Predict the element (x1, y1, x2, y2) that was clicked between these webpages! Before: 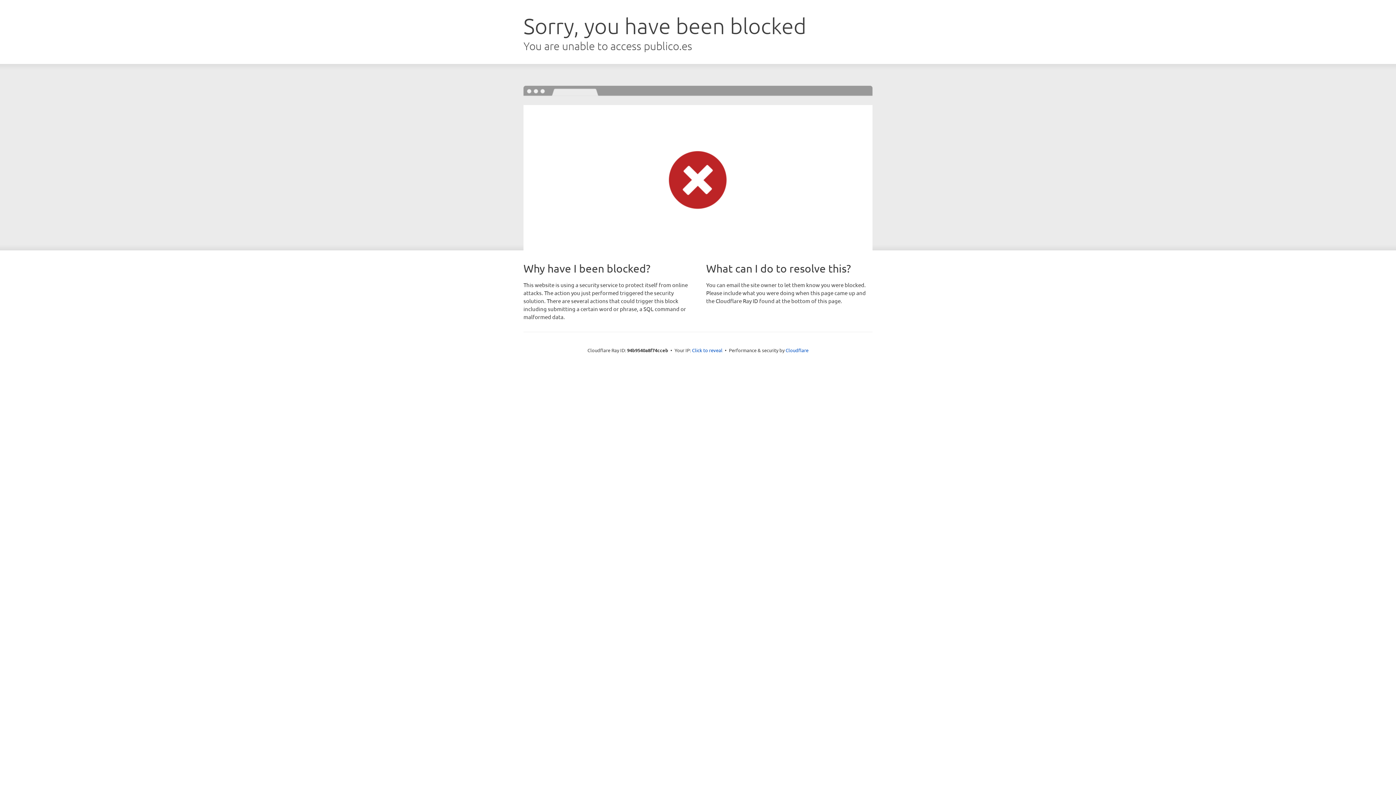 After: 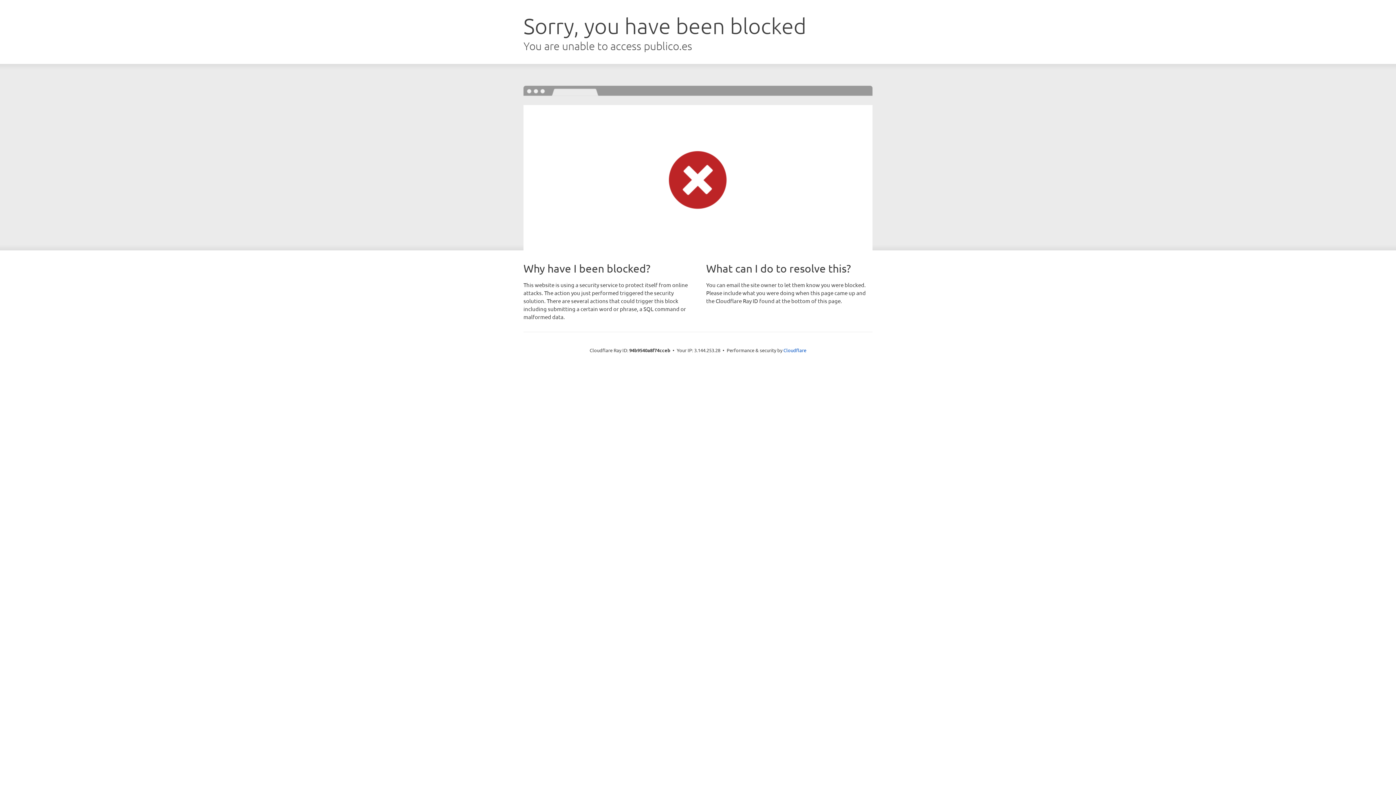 Action: label: Click to reveal bbox: (692, 346, 722, 353)